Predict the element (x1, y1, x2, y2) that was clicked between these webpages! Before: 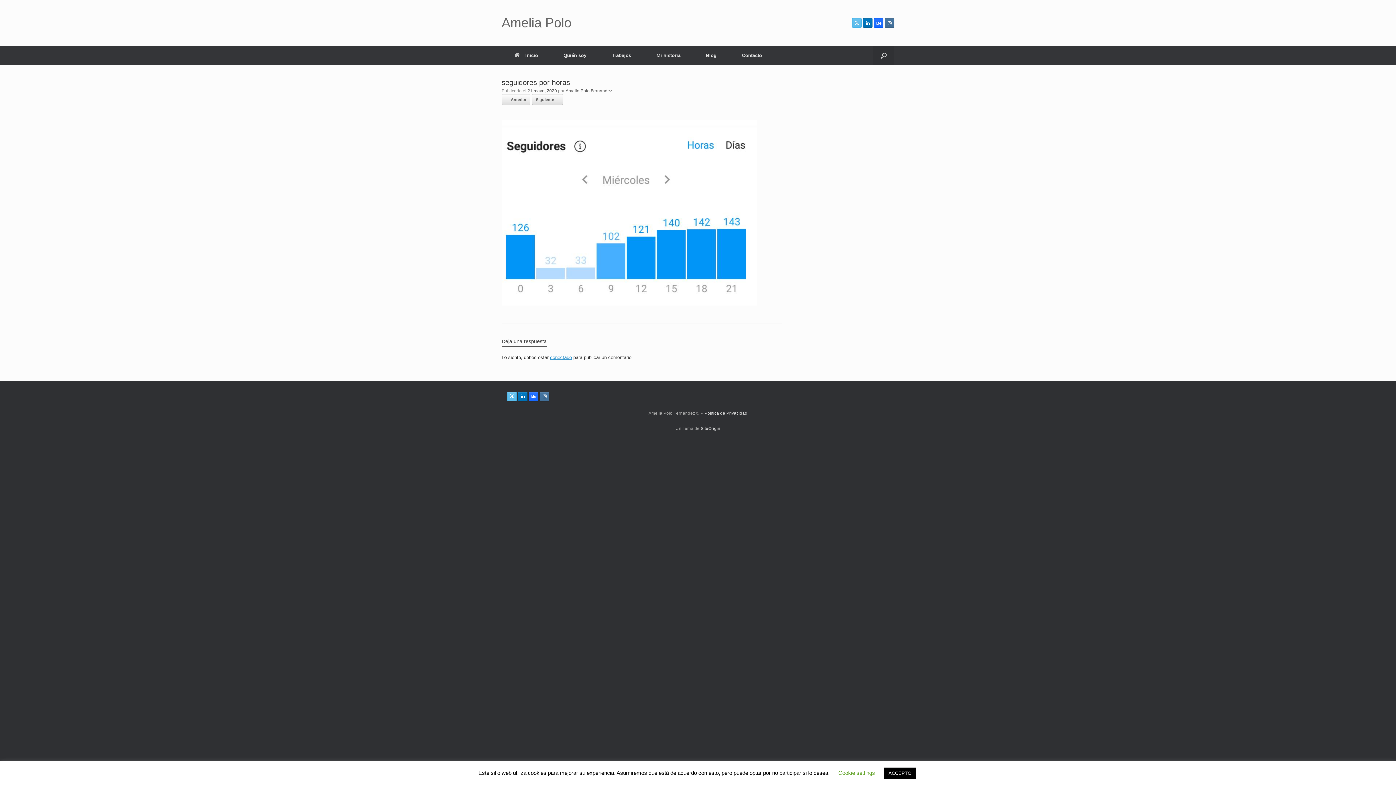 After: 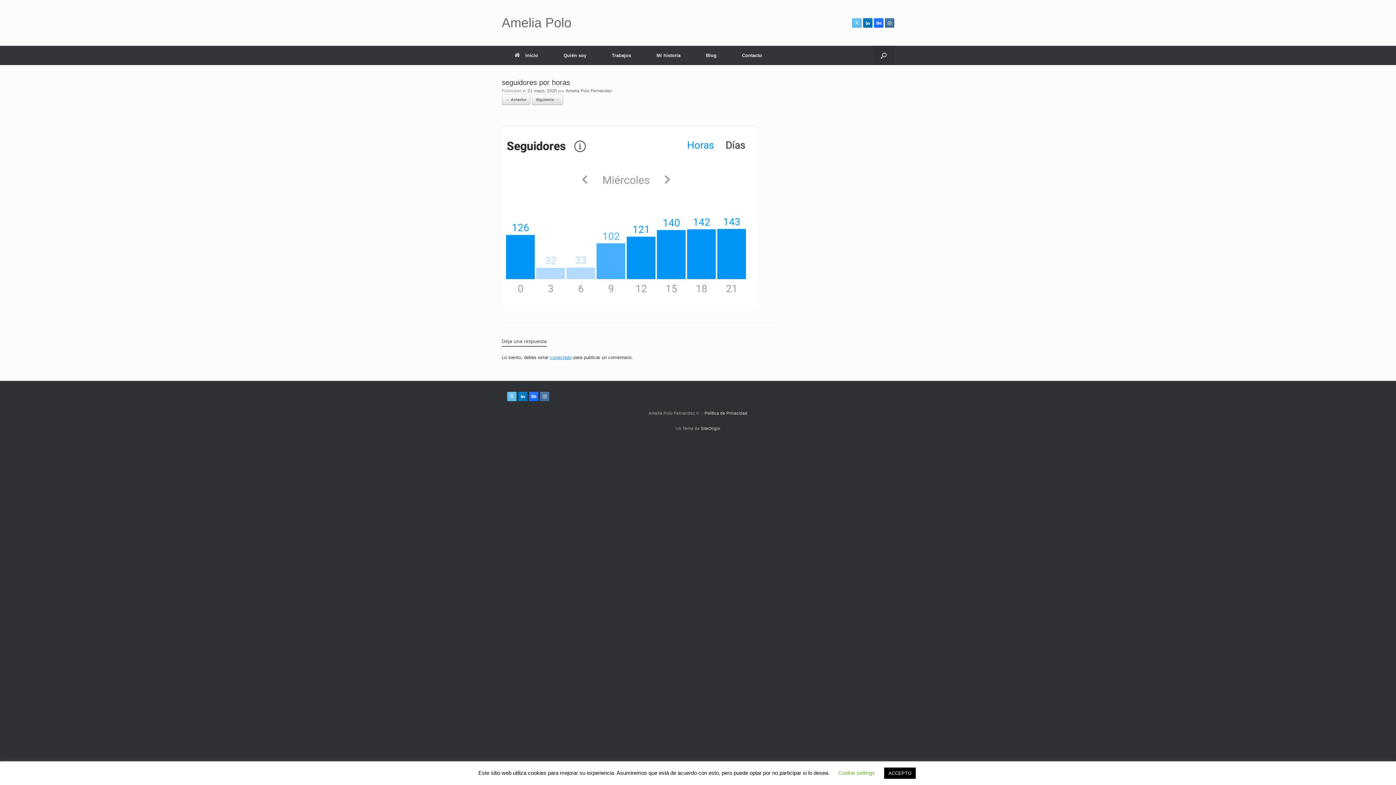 Action: label: 21 mayo, 2020 bbox: (527, 88, 557, 93)